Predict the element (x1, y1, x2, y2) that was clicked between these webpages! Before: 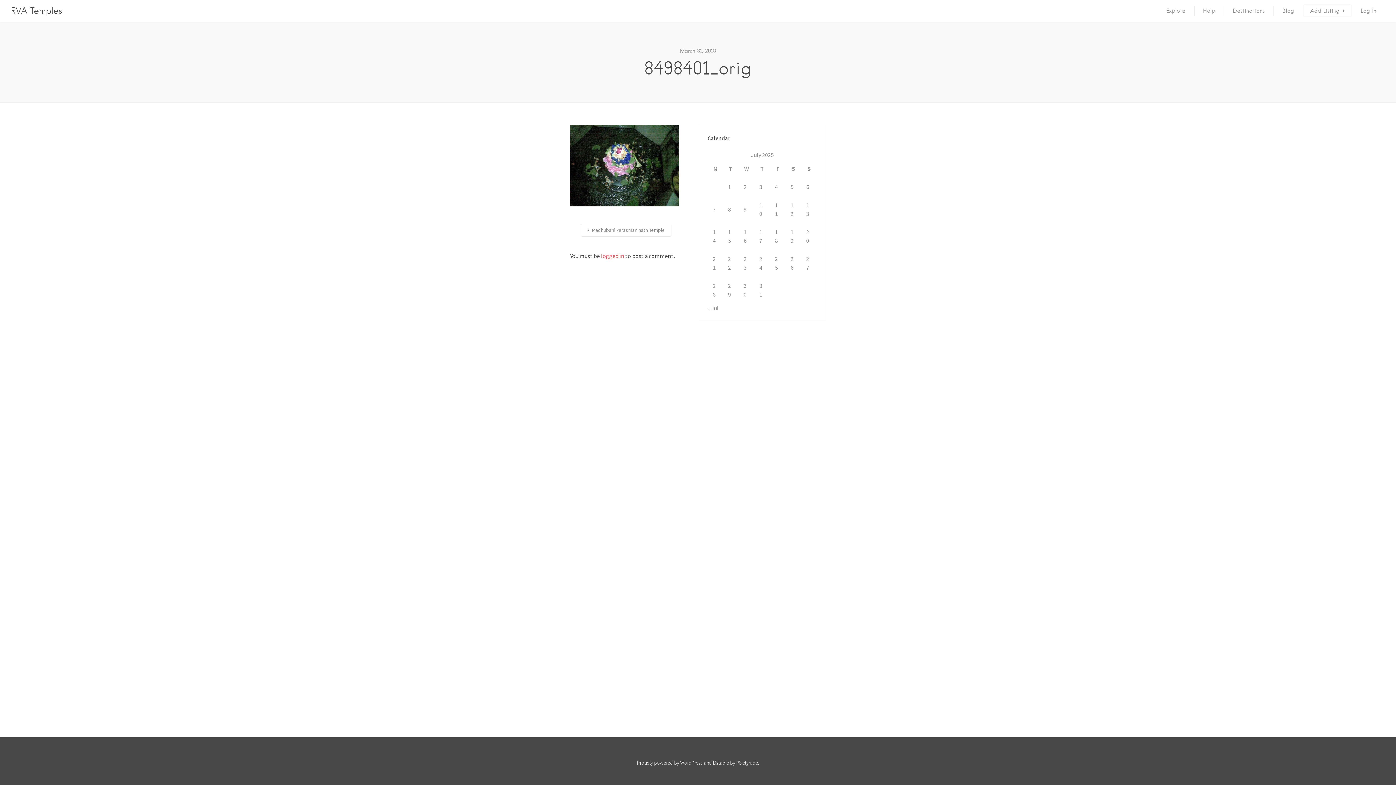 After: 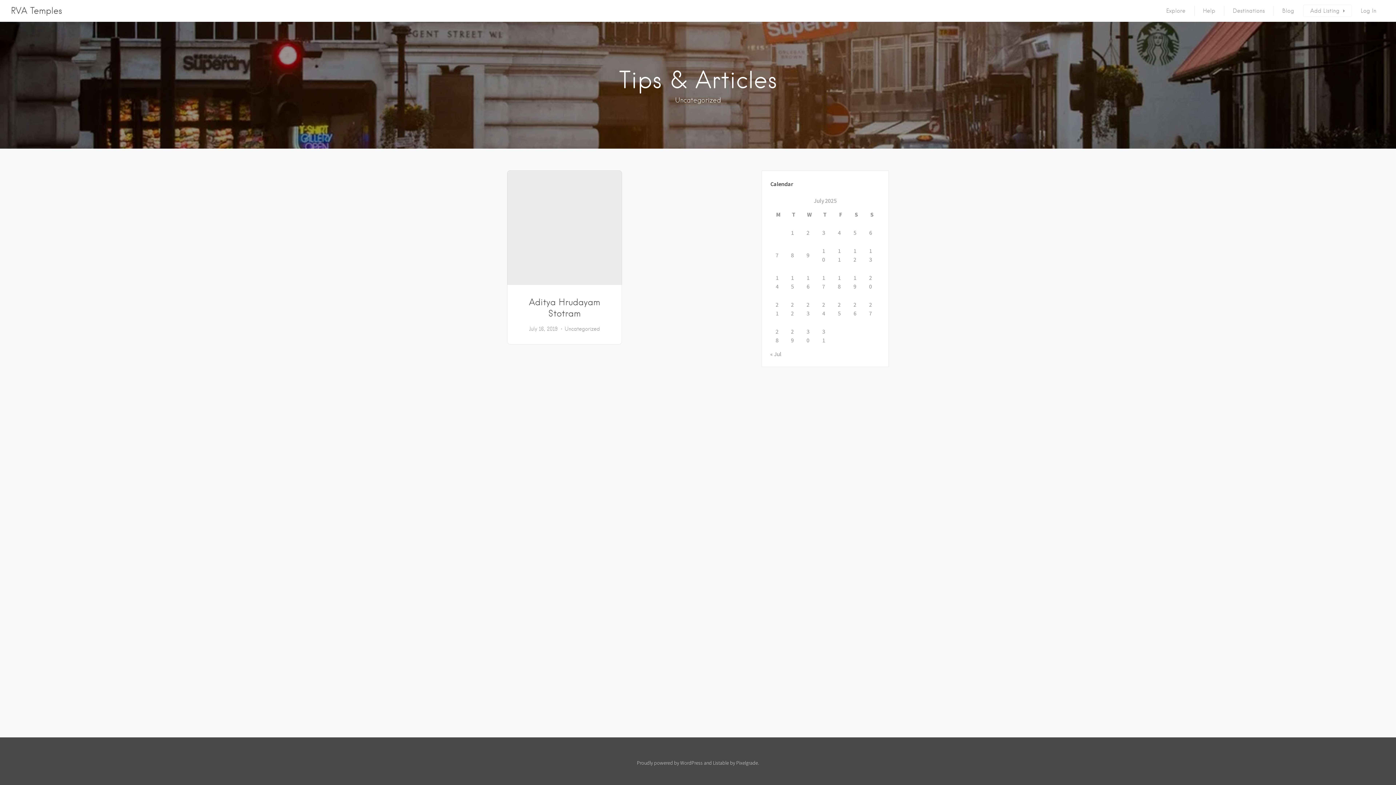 Action: bbox: (1273, 0, 1303, 21) label: Blog